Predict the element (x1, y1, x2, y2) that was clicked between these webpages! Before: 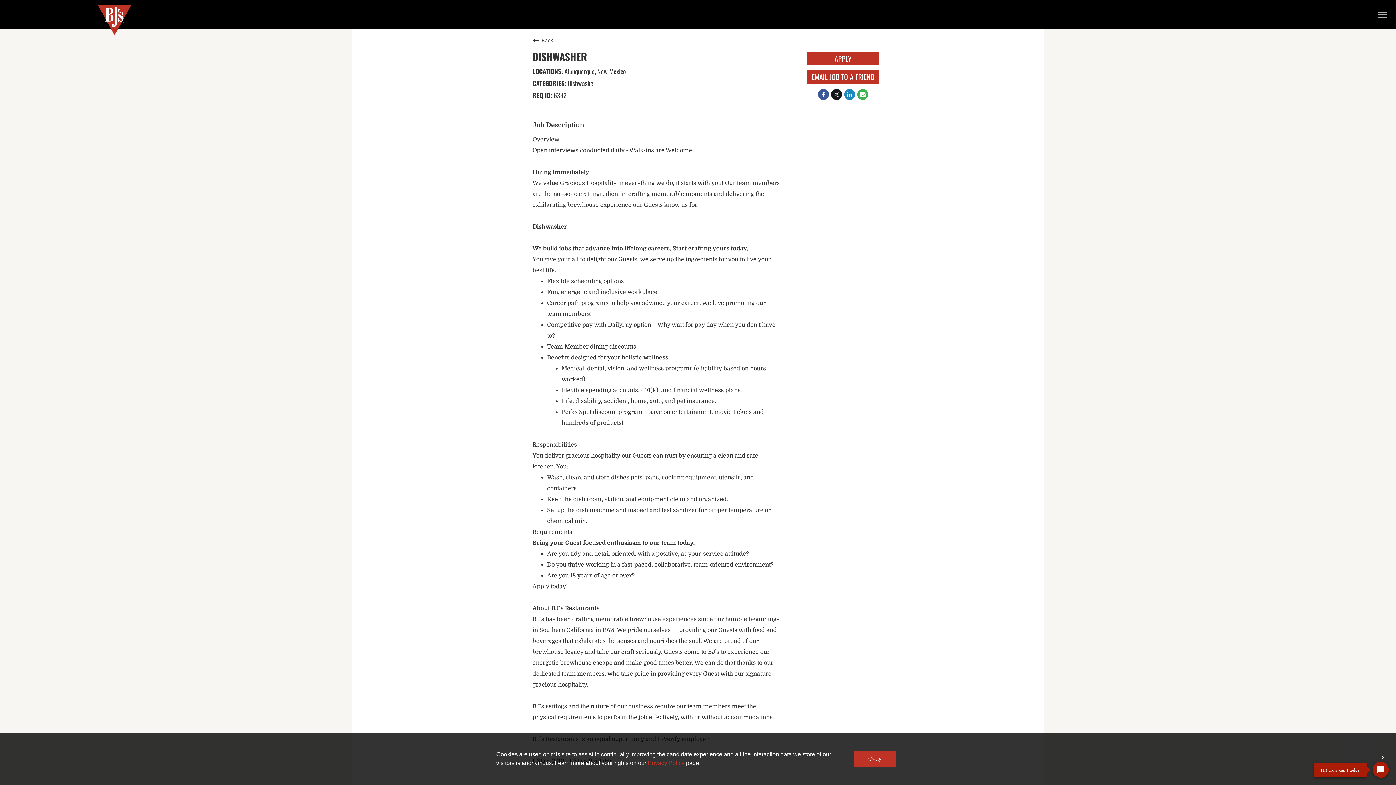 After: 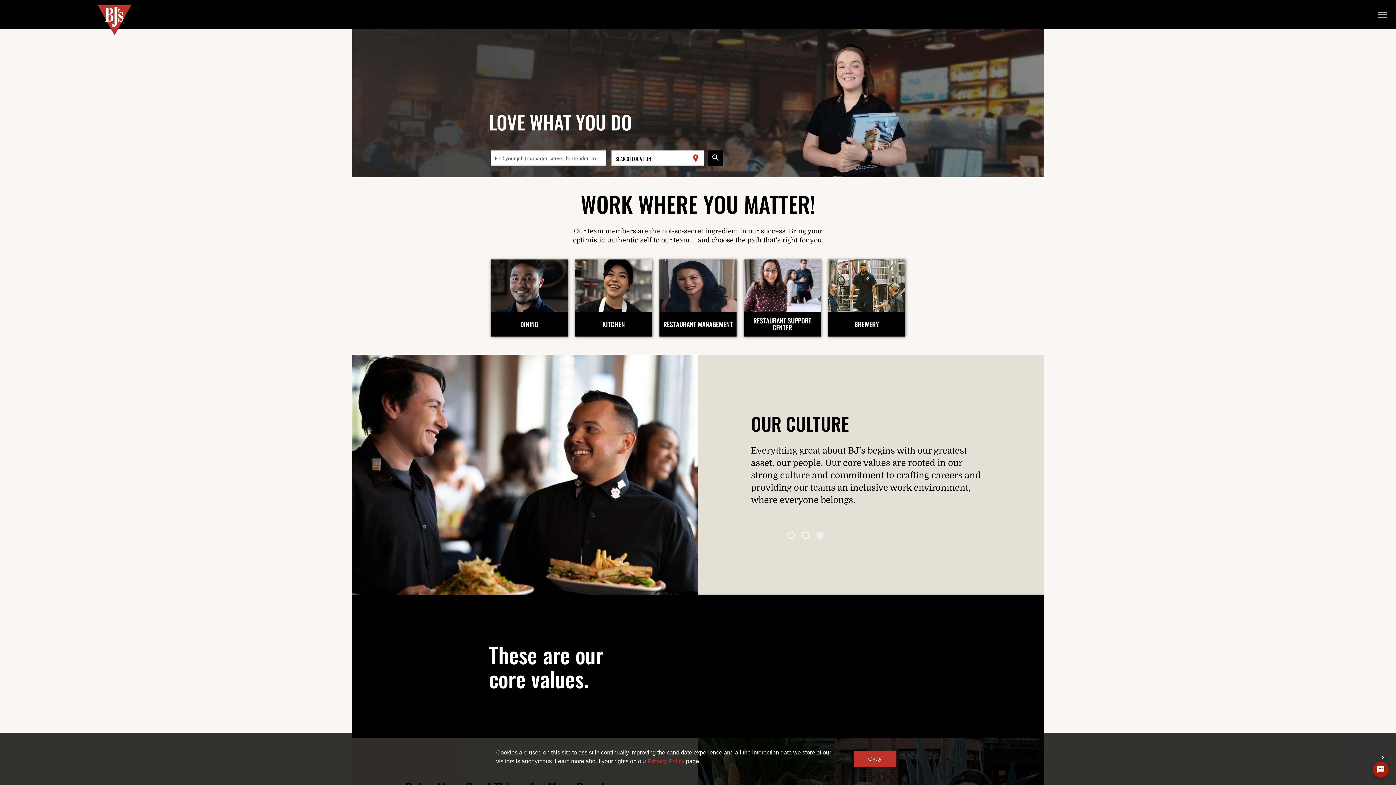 Action: bbox: (90, -3, 138, 43)